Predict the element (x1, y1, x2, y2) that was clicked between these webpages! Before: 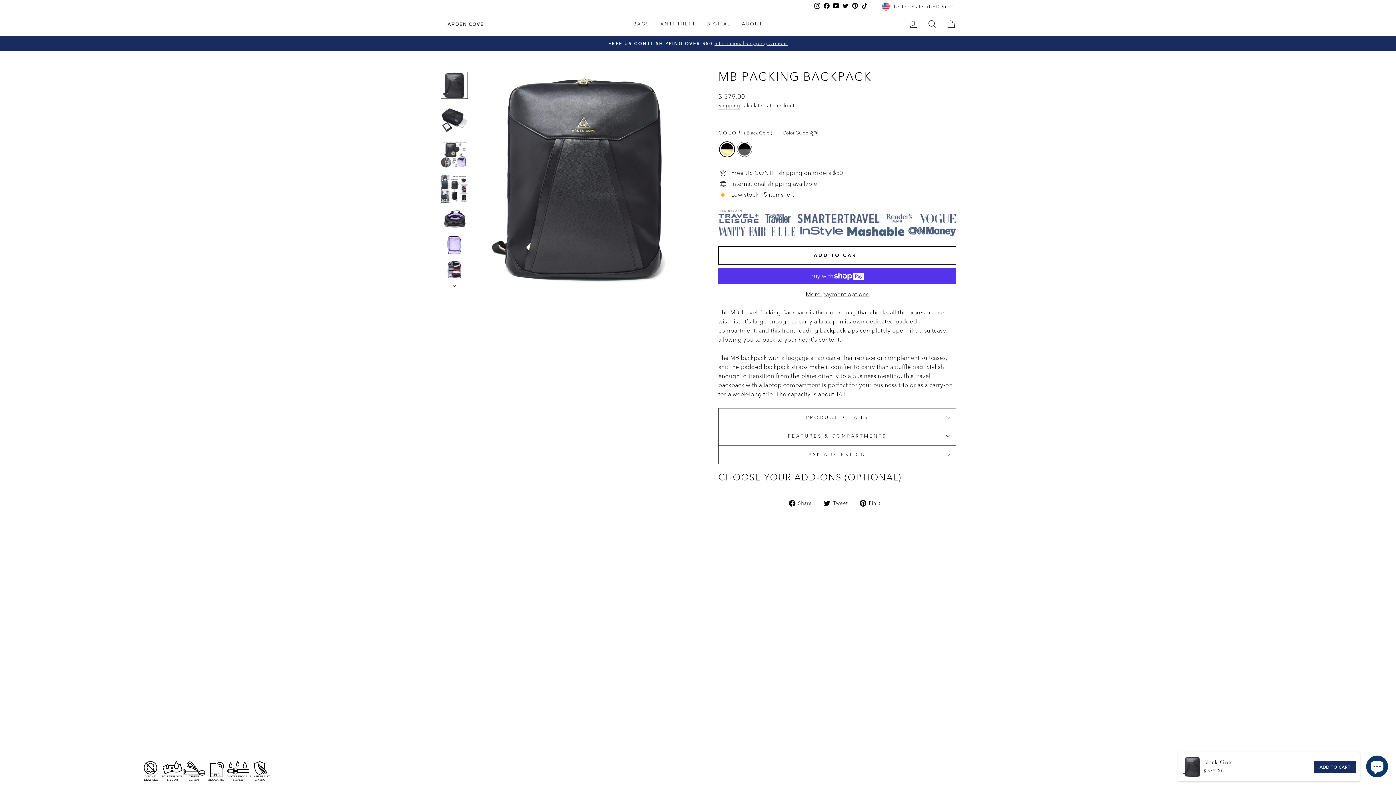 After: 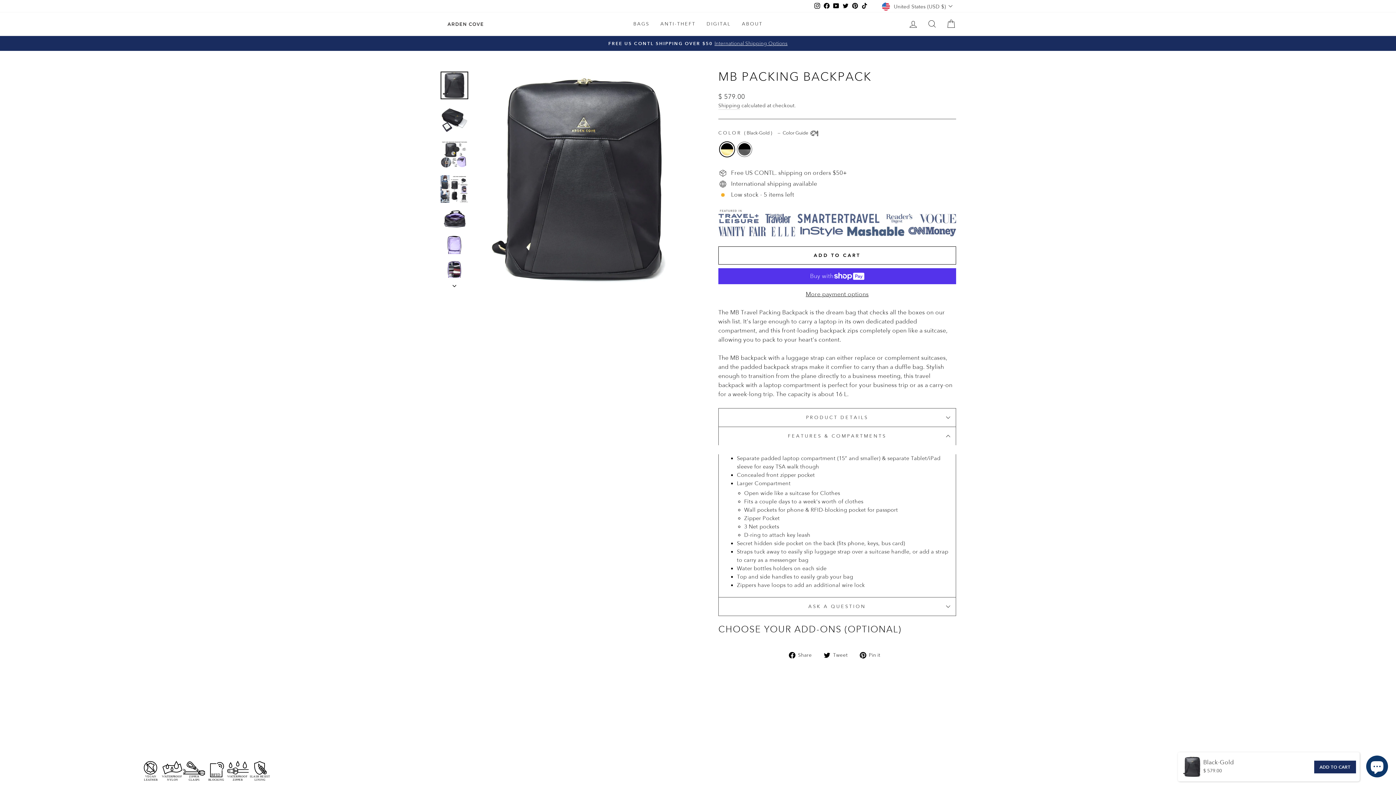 Action: label: FEATURES & COMPARTMENTS bbox: (718, 427, 956, 445)